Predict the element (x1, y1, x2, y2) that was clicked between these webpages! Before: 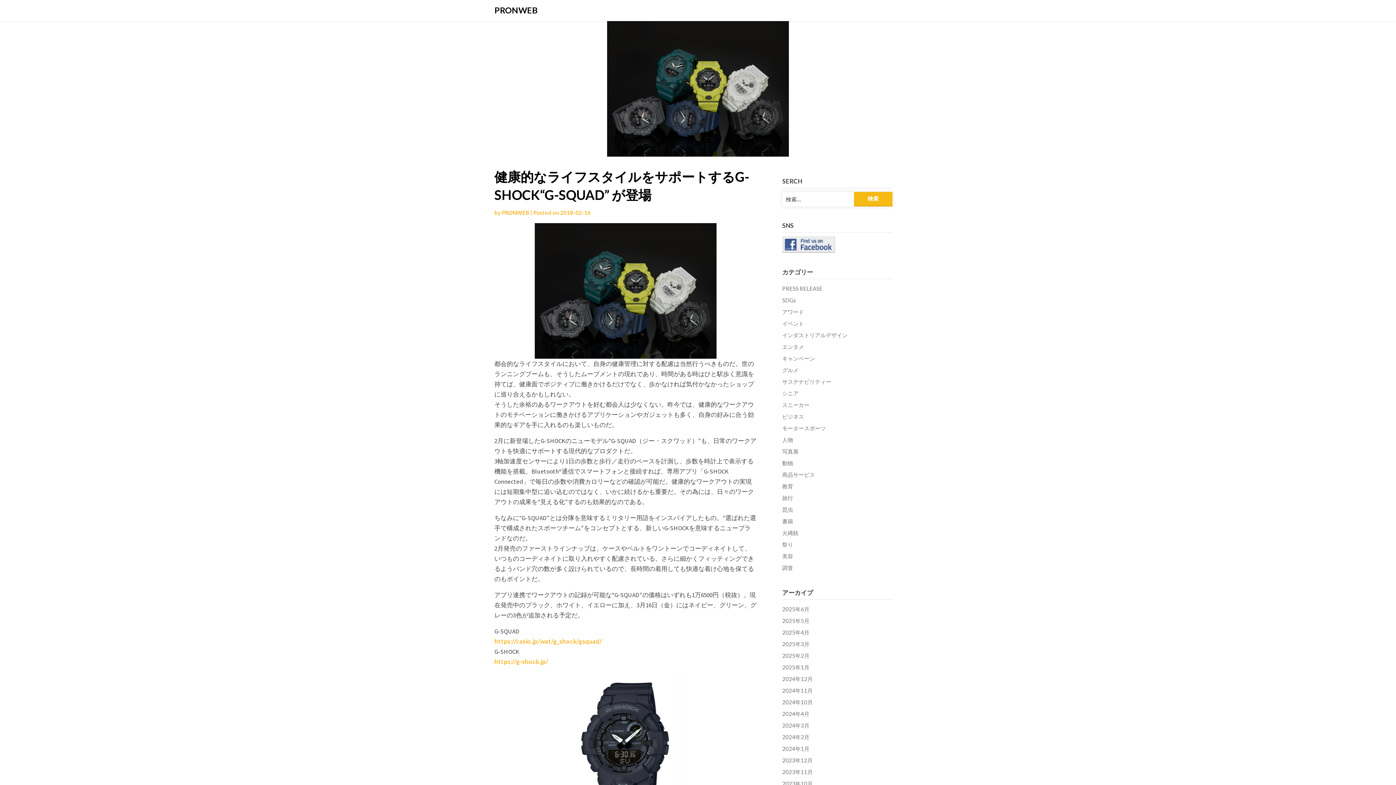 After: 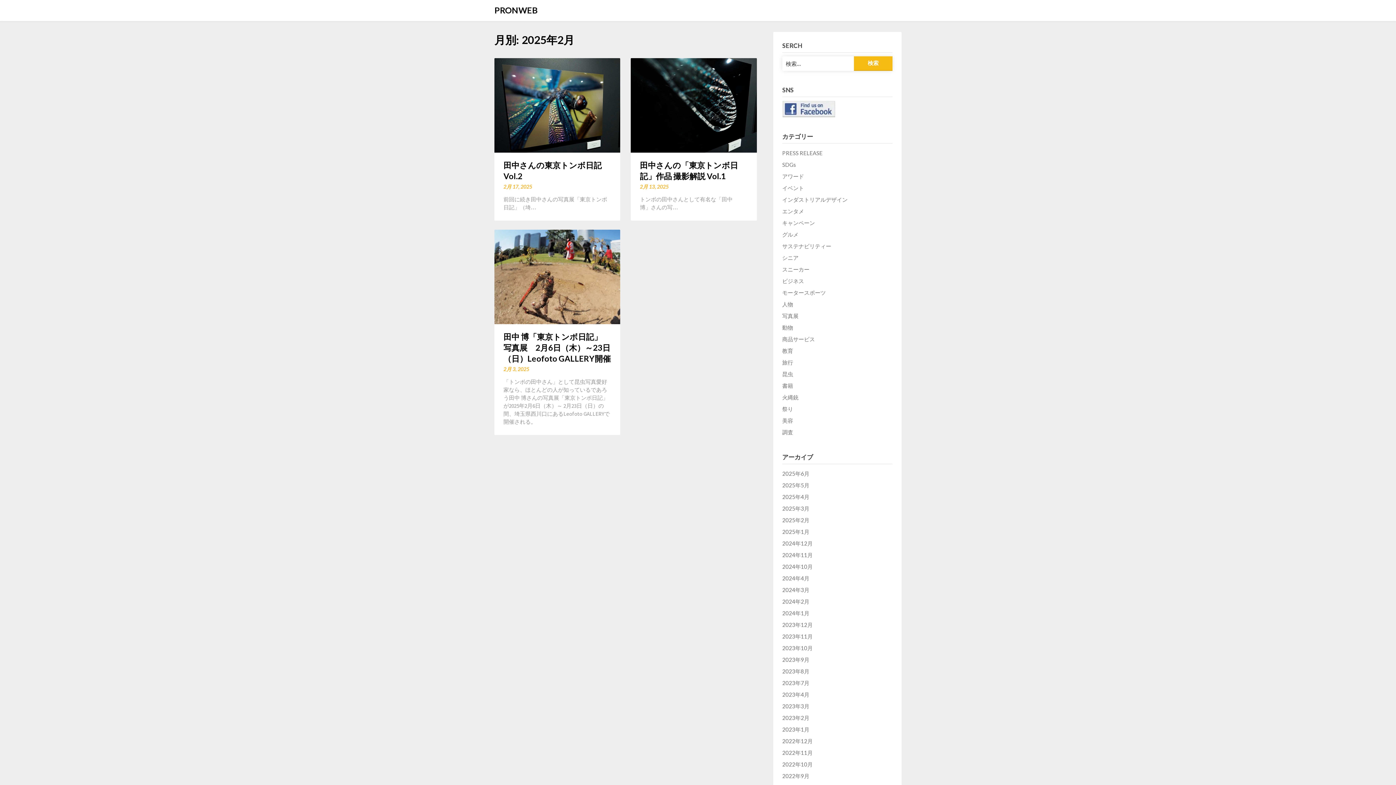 Action: bbox: (782, 652, 809, 659) label: 2025年2月